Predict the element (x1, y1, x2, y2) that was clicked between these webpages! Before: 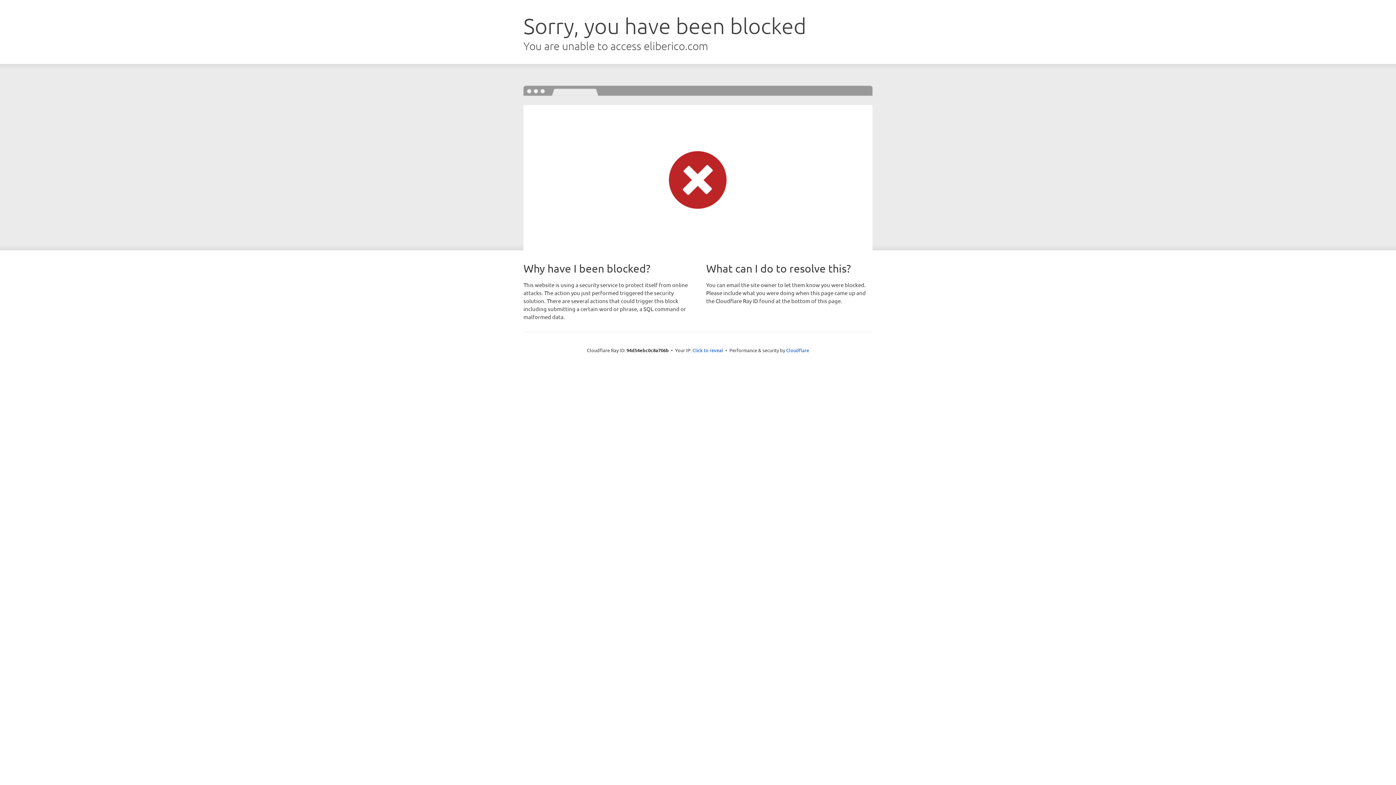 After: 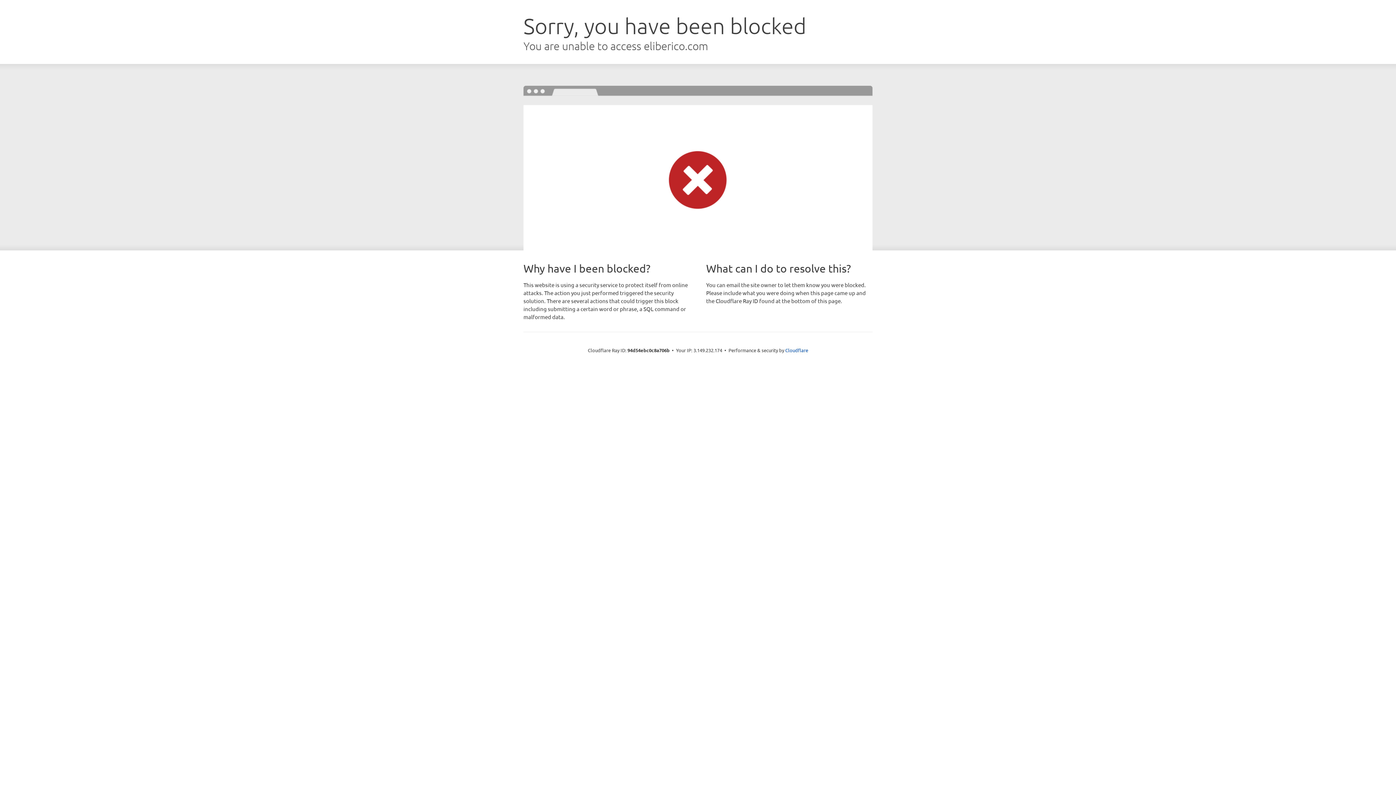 Action: label: Click to reveal bbox: (692, 346, 723, 353)